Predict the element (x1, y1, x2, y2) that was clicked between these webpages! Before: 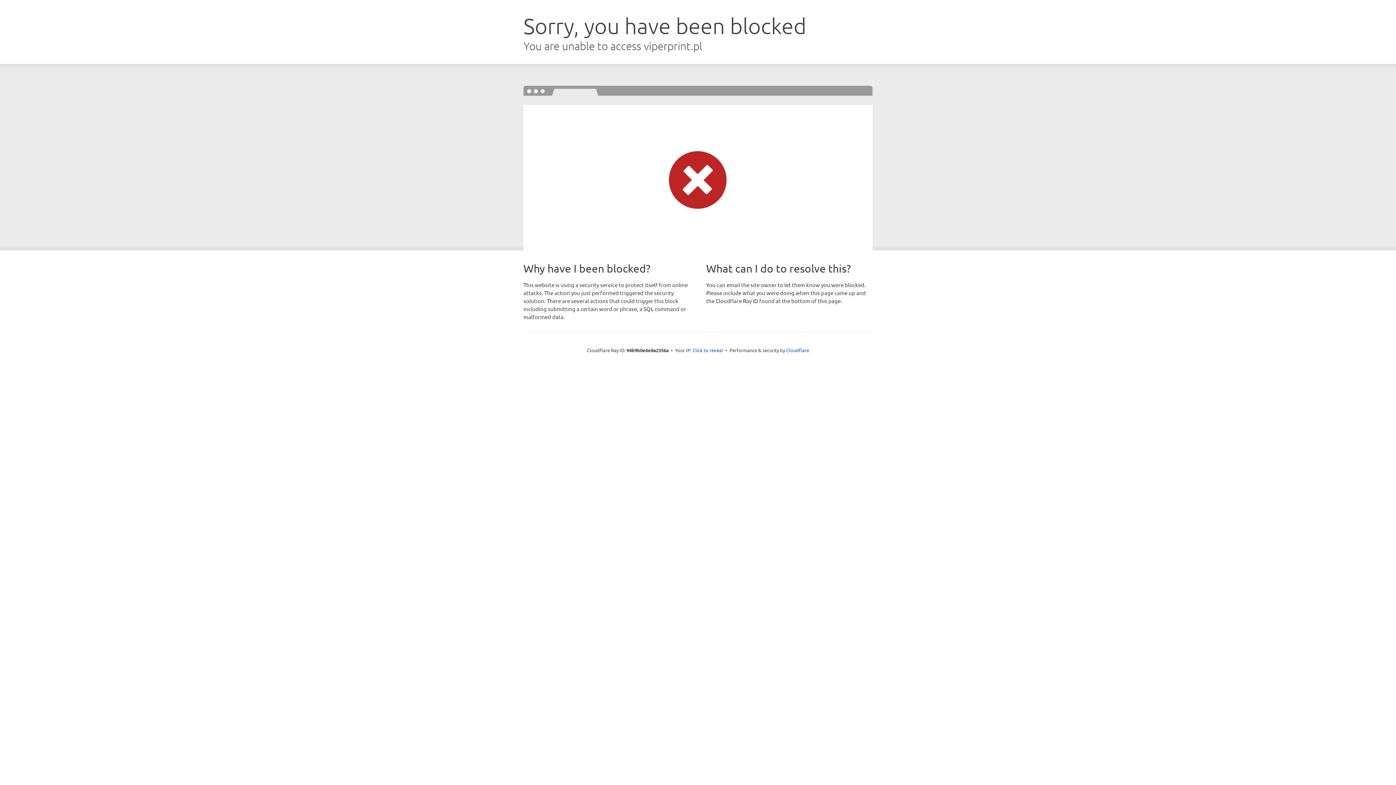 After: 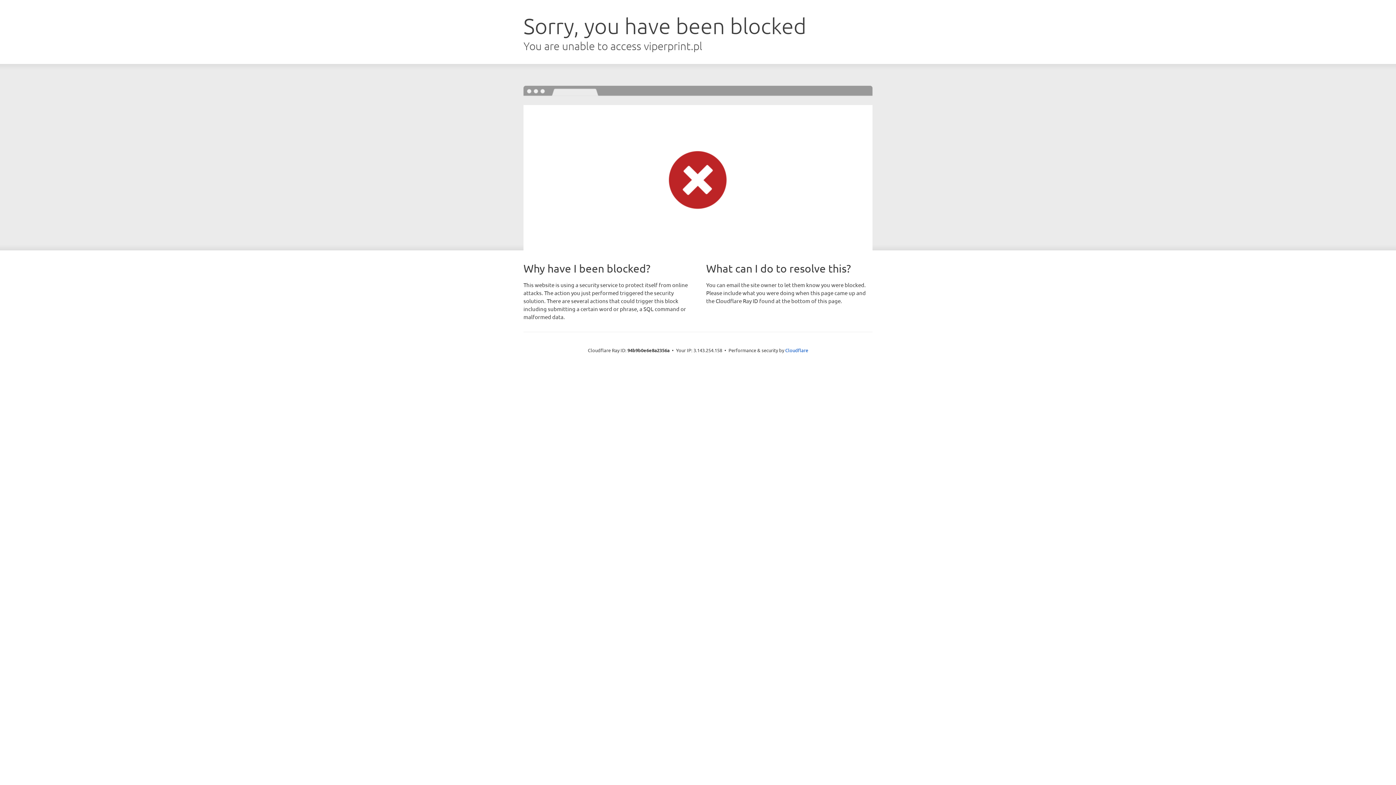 Action: bbox: (692, 346, 723, 353) label: Click to reveal